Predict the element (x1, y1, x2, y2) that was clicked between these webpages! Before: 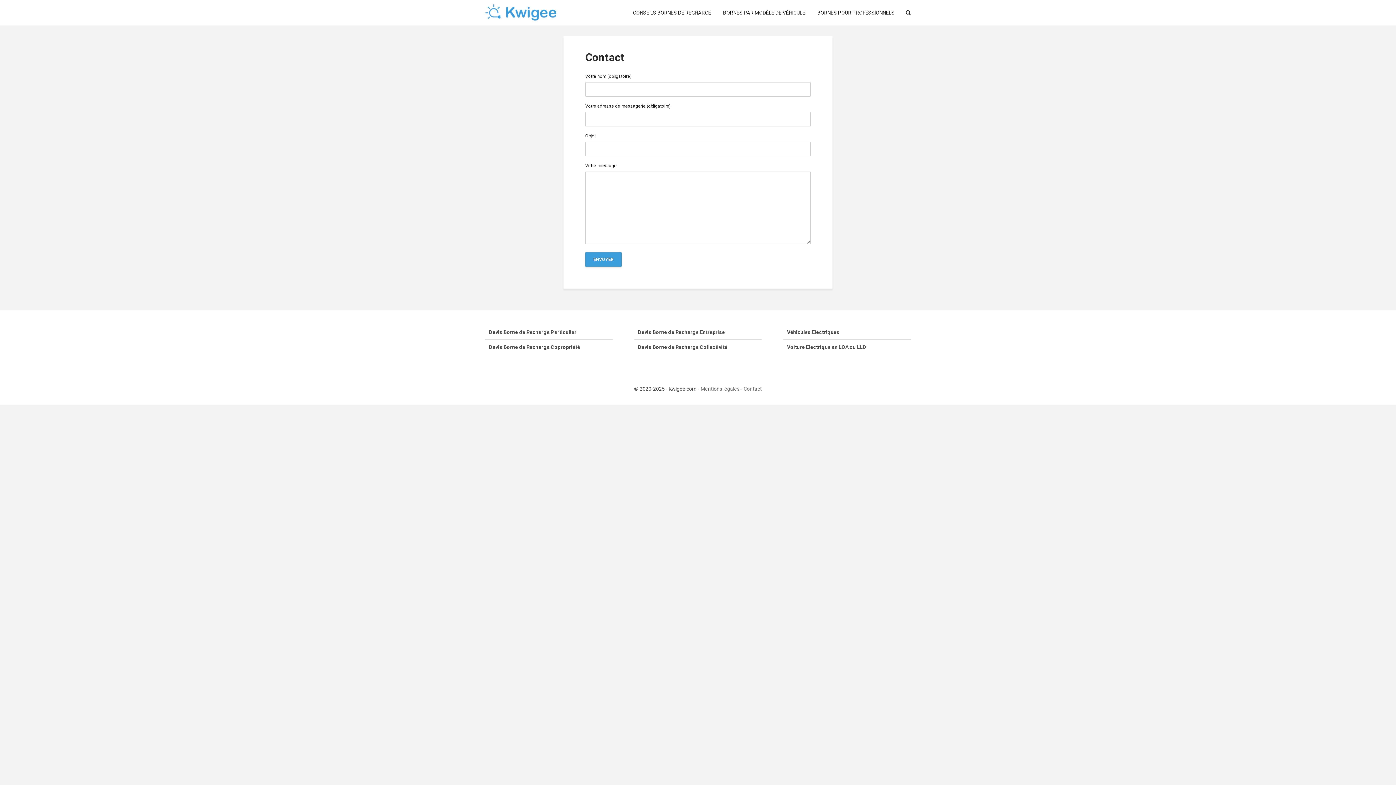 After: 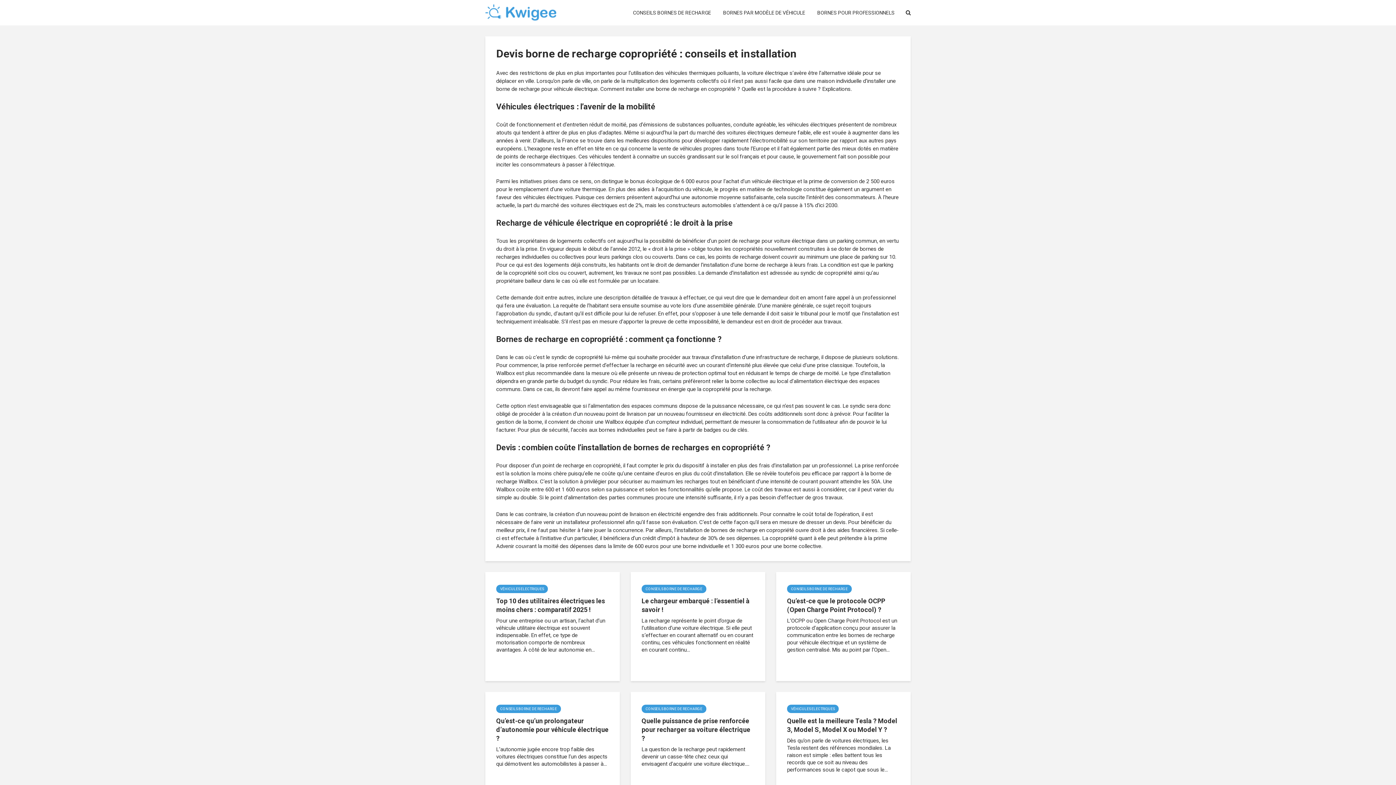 Action: label: Devis Borne de Recharge Copropriété bbox: (485, 340, 612, 354)